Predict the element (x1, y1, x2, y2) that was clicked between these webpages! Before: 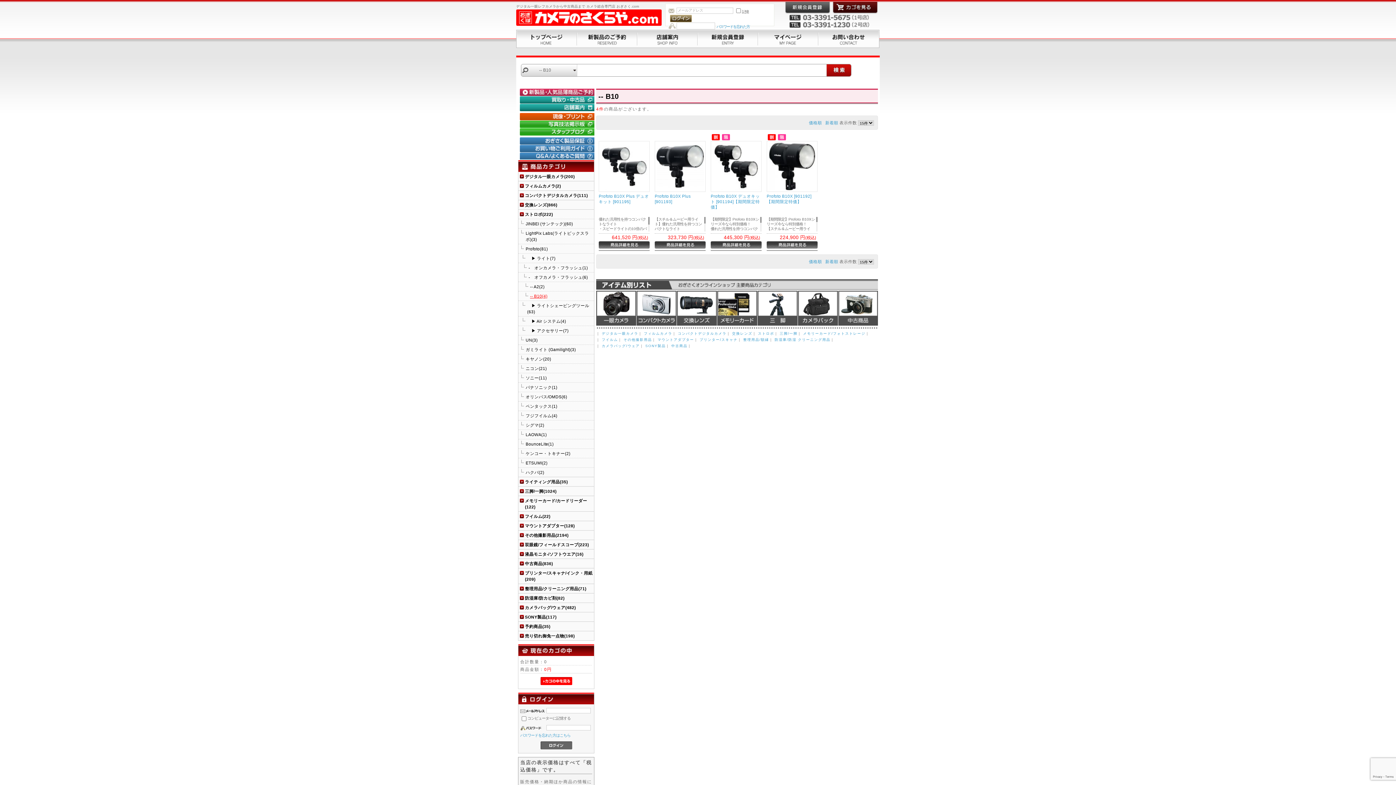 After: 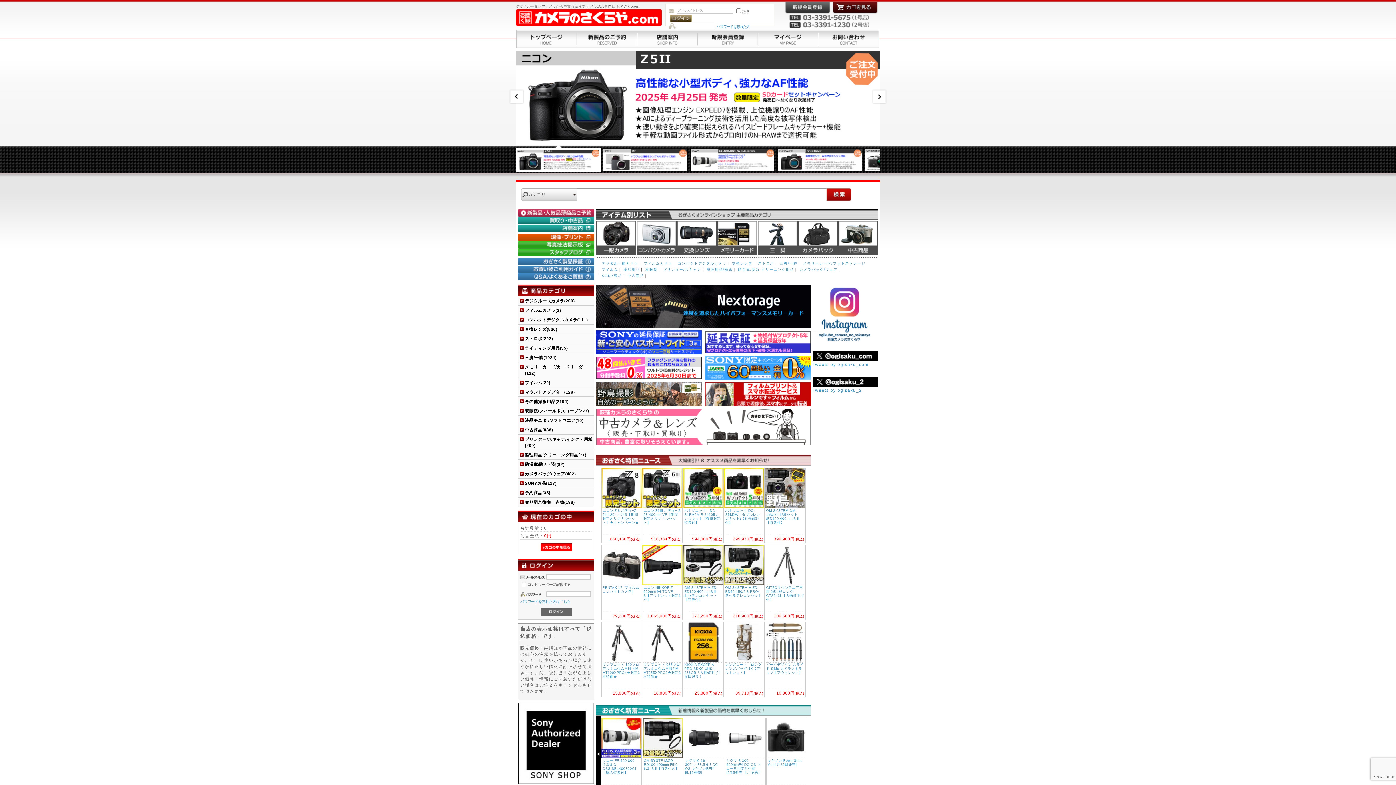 Action: bbox: (516, 29, 577, 48) label: トップページ